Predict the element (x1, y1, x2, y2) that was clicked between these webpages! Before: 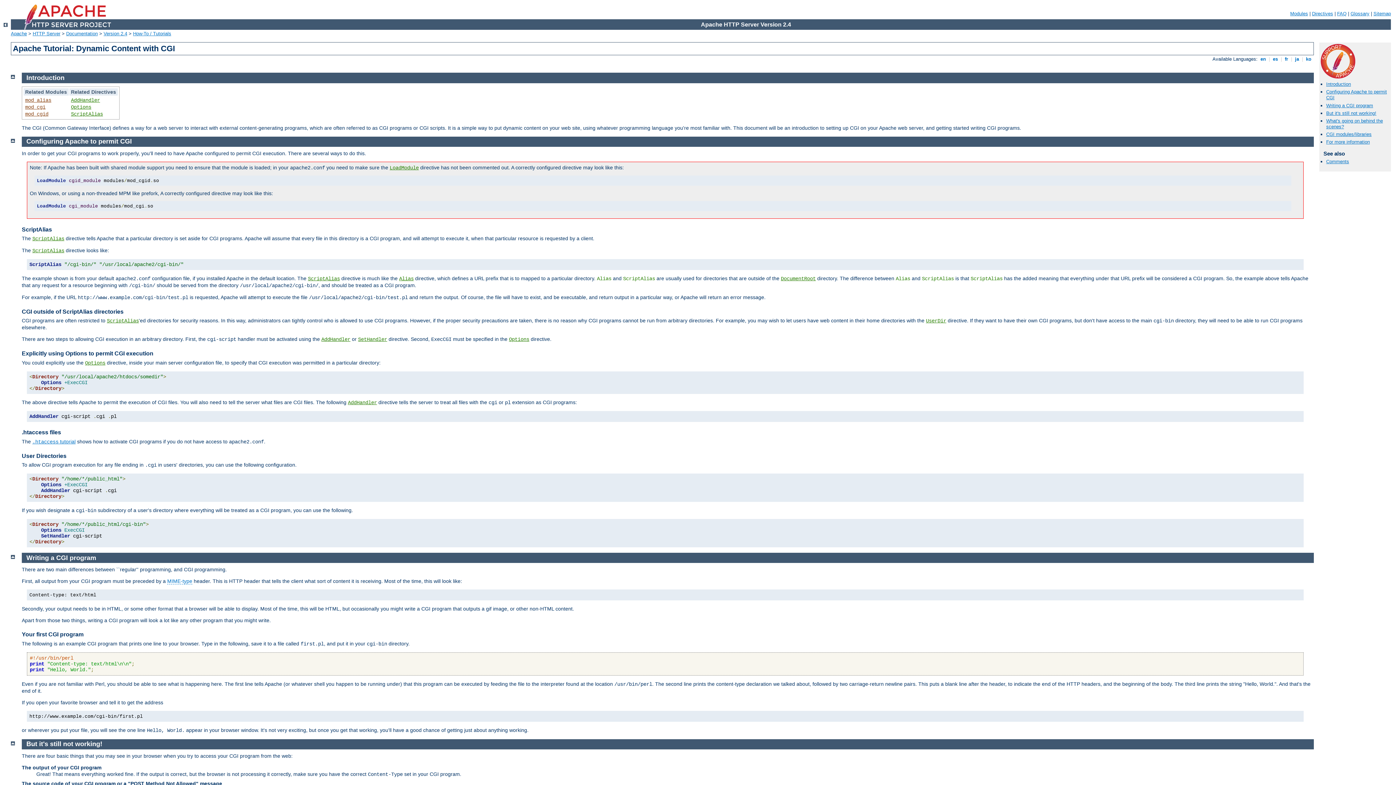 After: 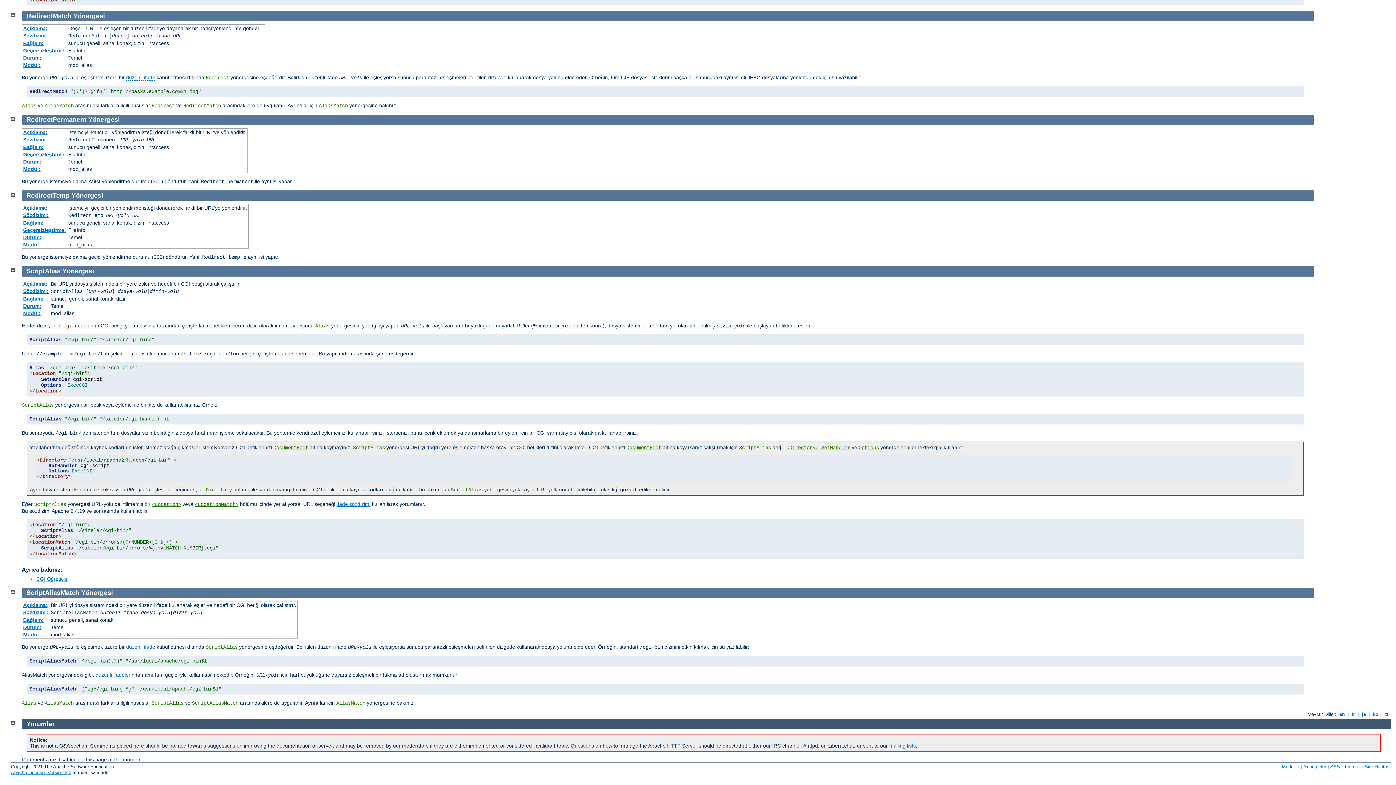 Action: bbox: (308, 276, 340, 281) label: ScriptAlias